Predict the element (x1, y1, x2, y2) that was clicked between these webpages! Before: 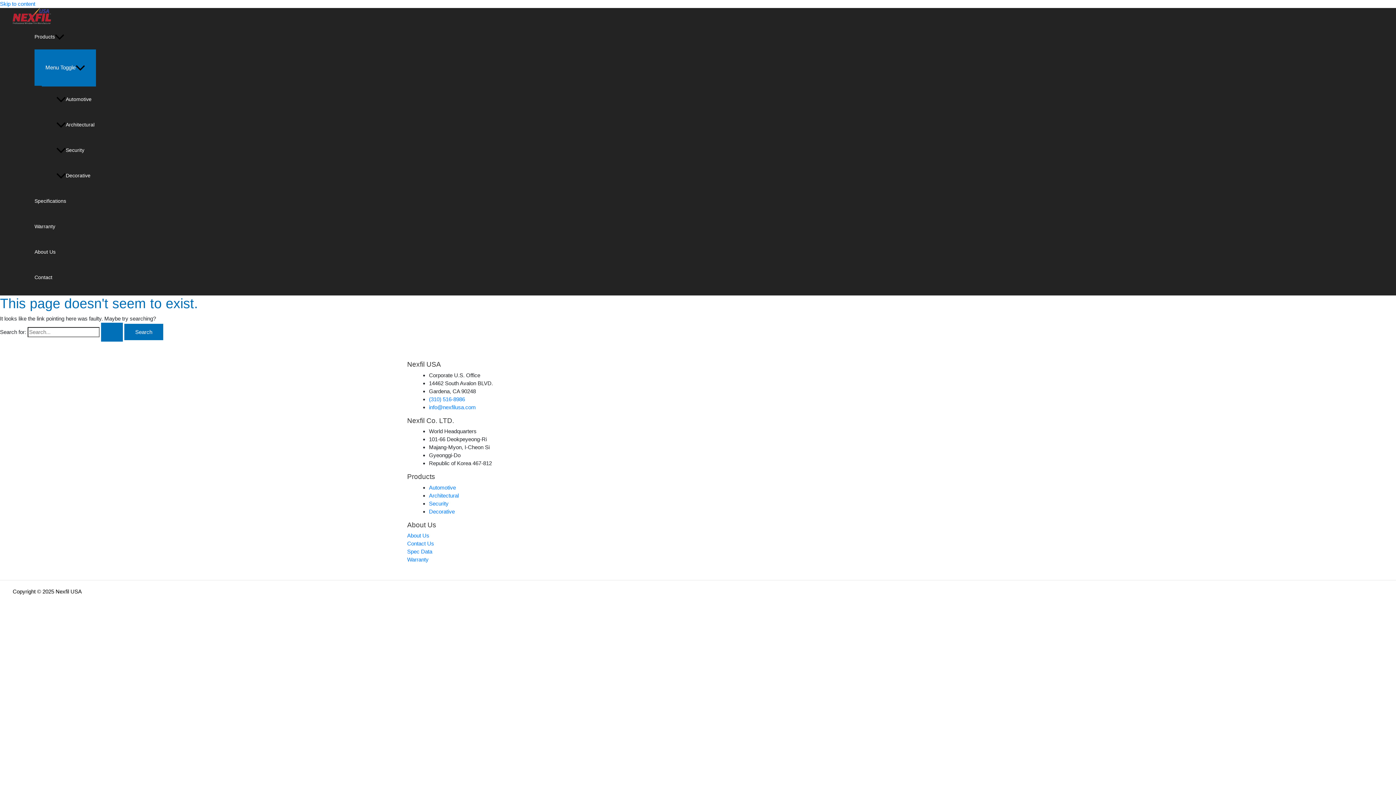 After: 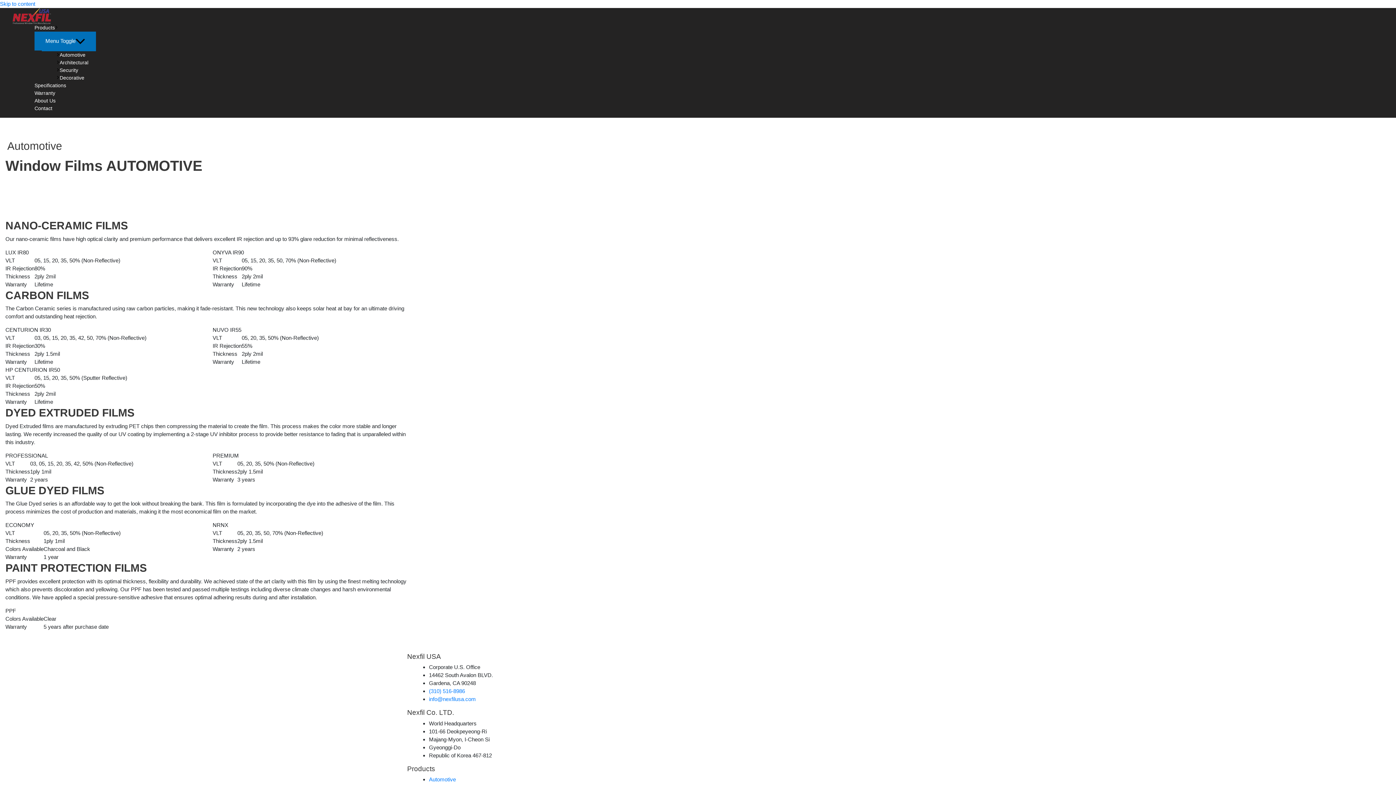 Action: label: Automotive bbox: (429, 484, 456, 490)